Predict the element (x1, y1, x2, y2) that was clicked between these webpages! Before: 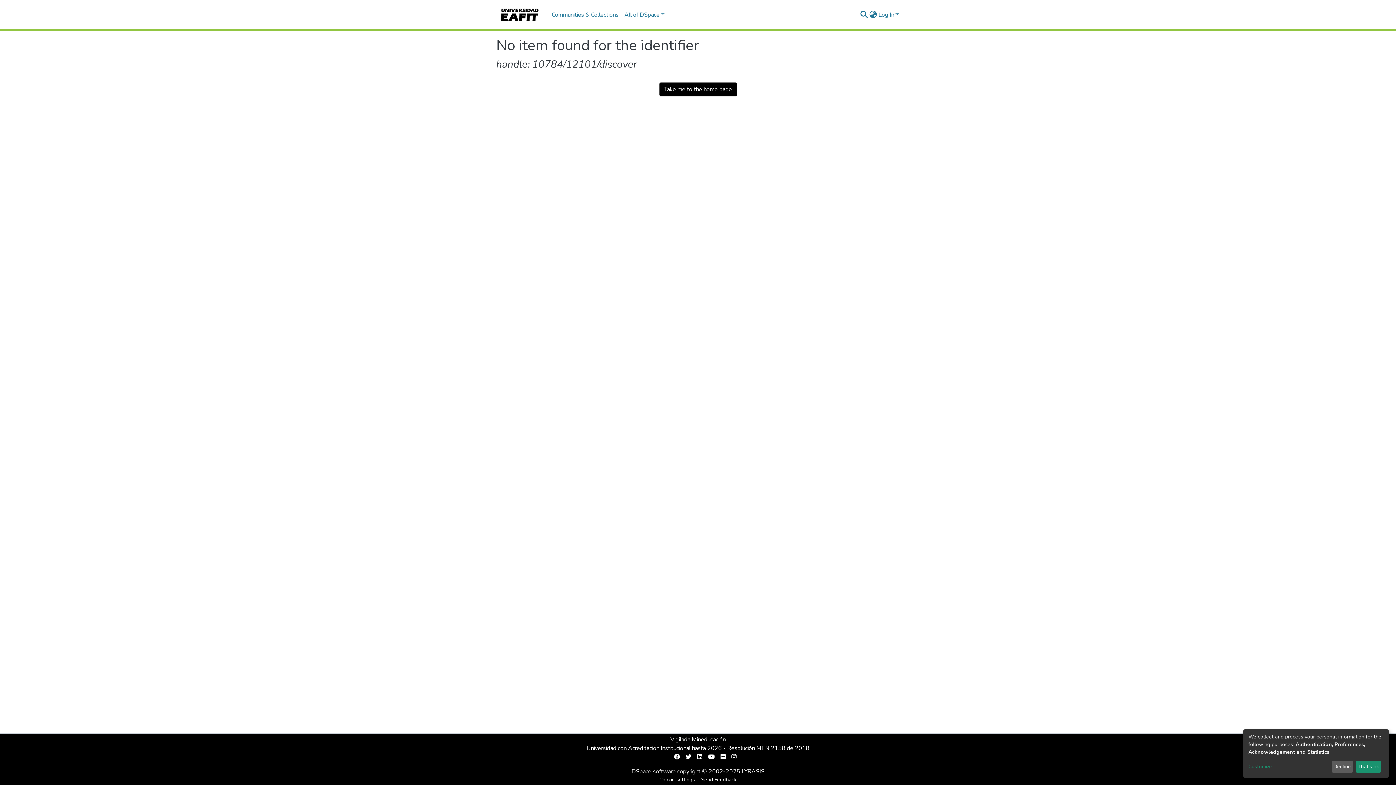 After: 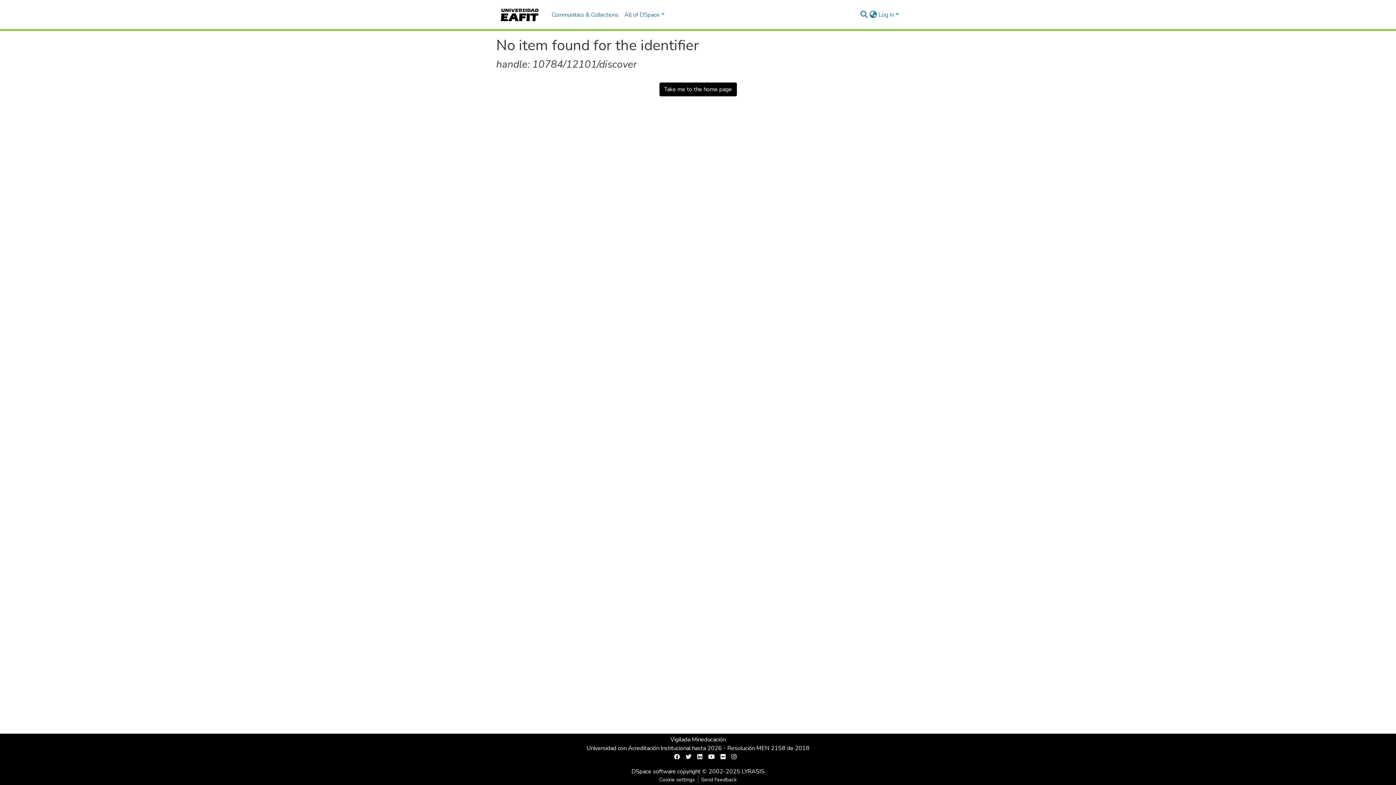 Action: label: Decline bbox: (1331, 761, 1353, 773)